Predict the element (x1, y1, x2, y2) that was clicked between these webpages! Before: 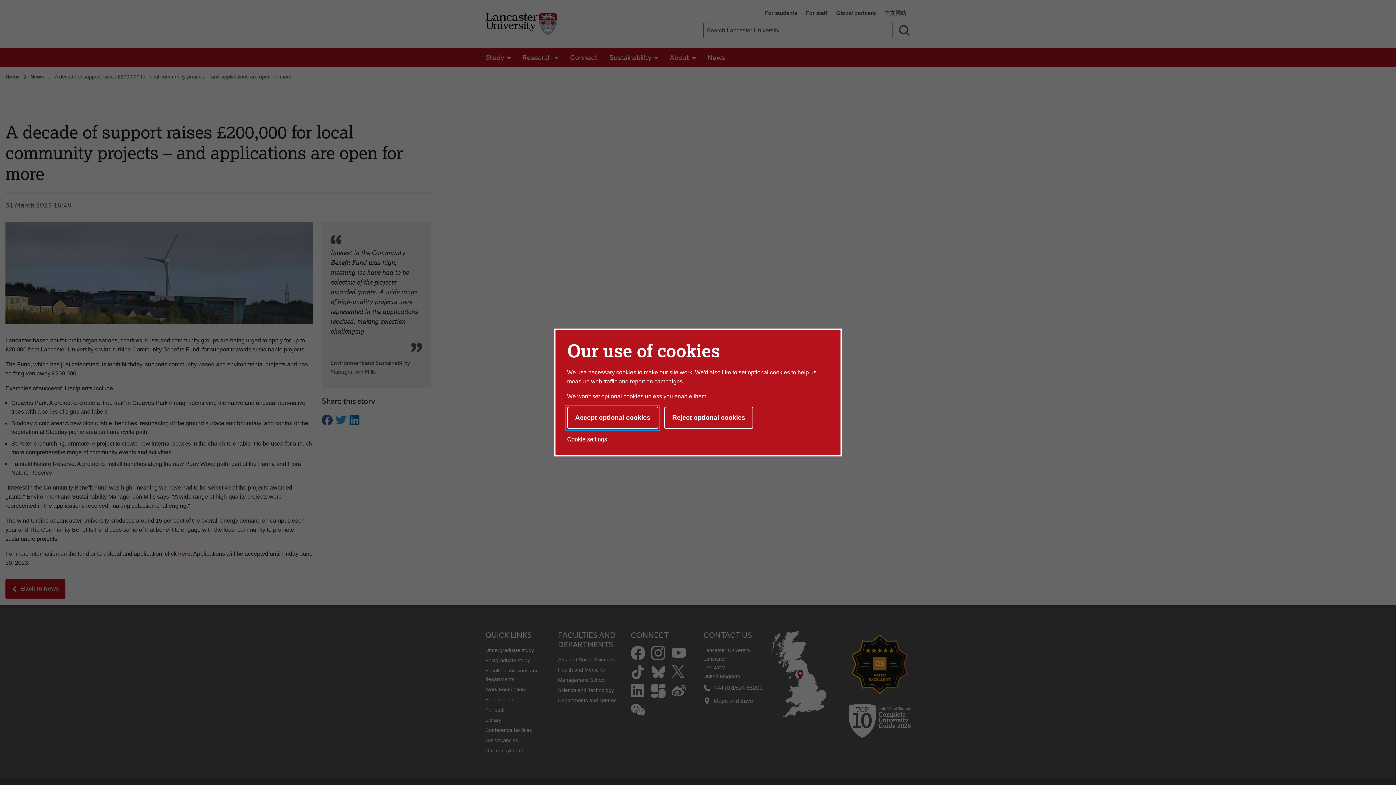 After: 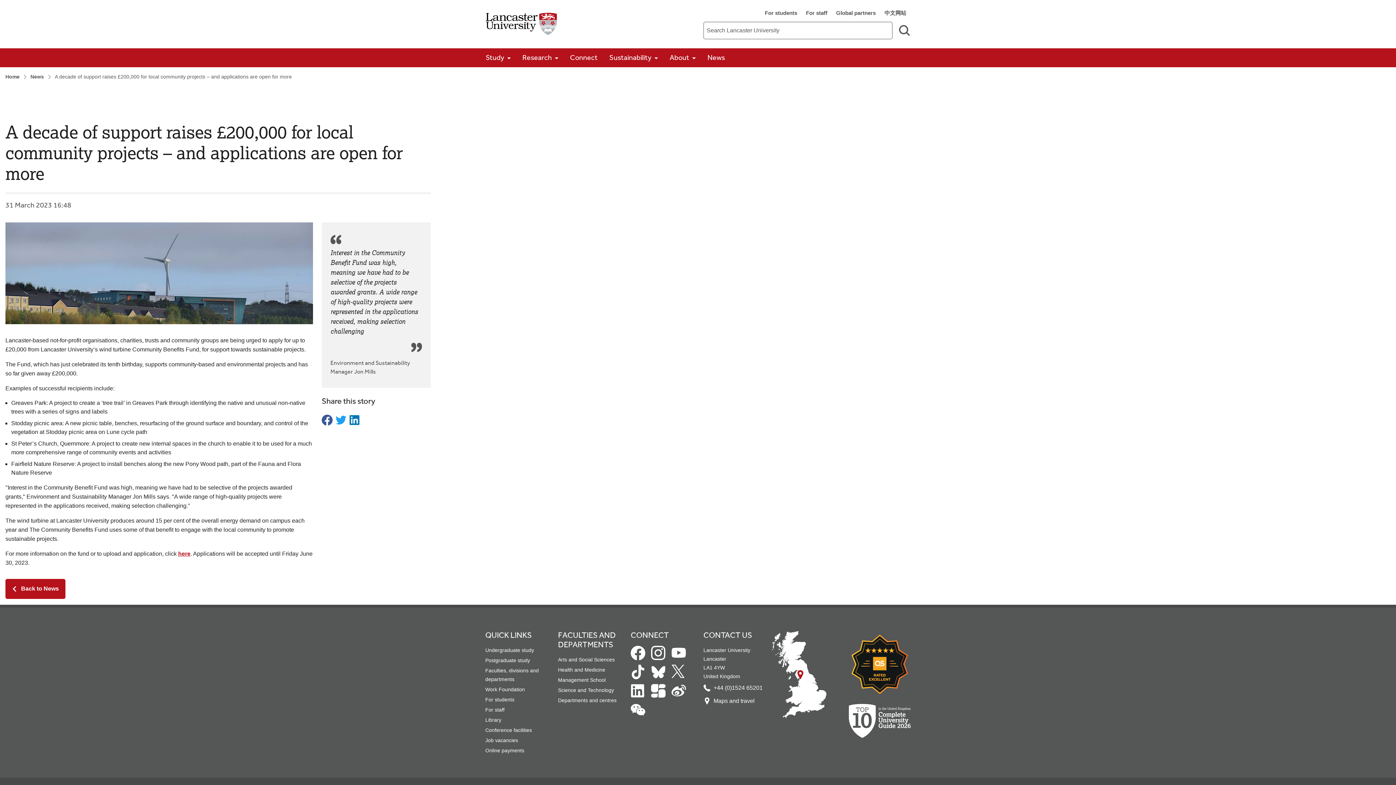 Action: bbox: (664, 406, 753, 429) label: Reject optional cookies